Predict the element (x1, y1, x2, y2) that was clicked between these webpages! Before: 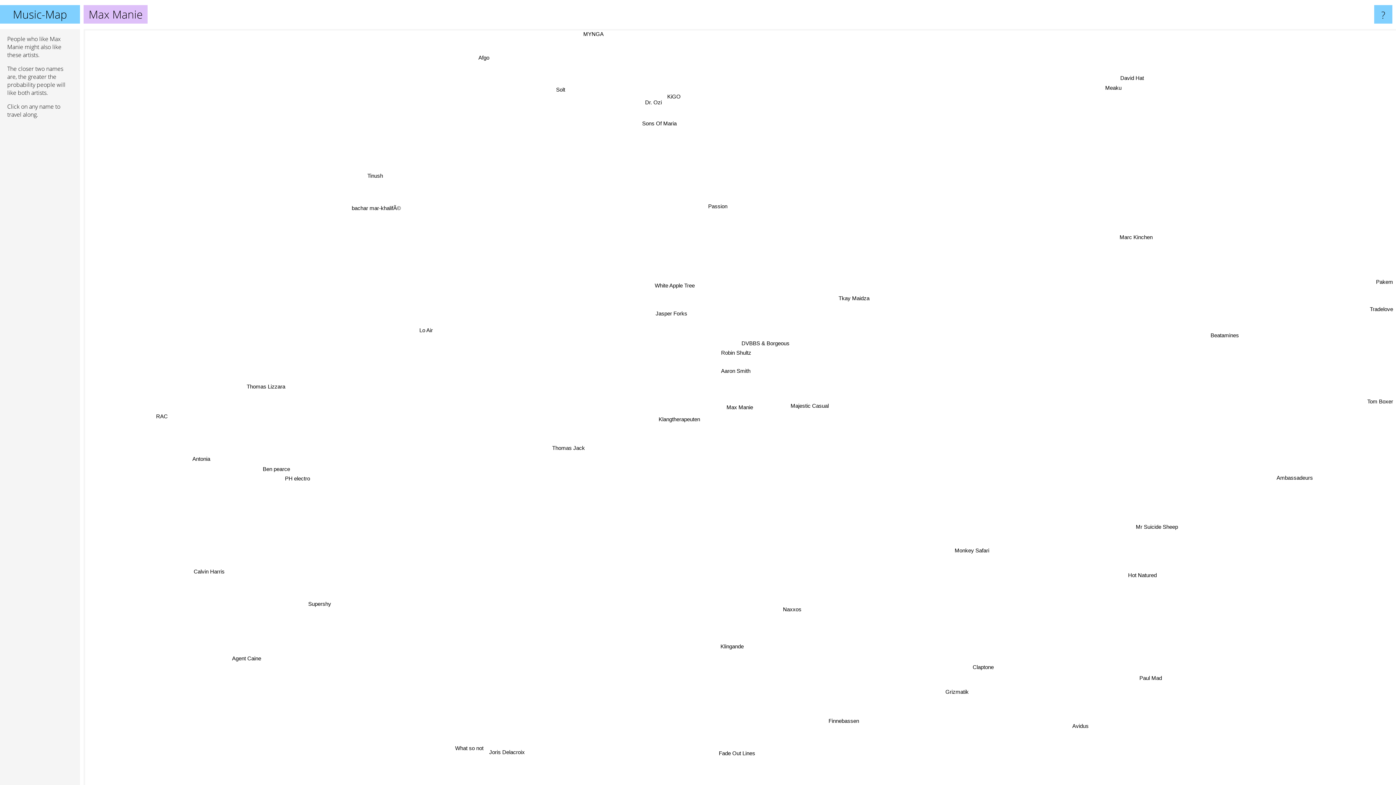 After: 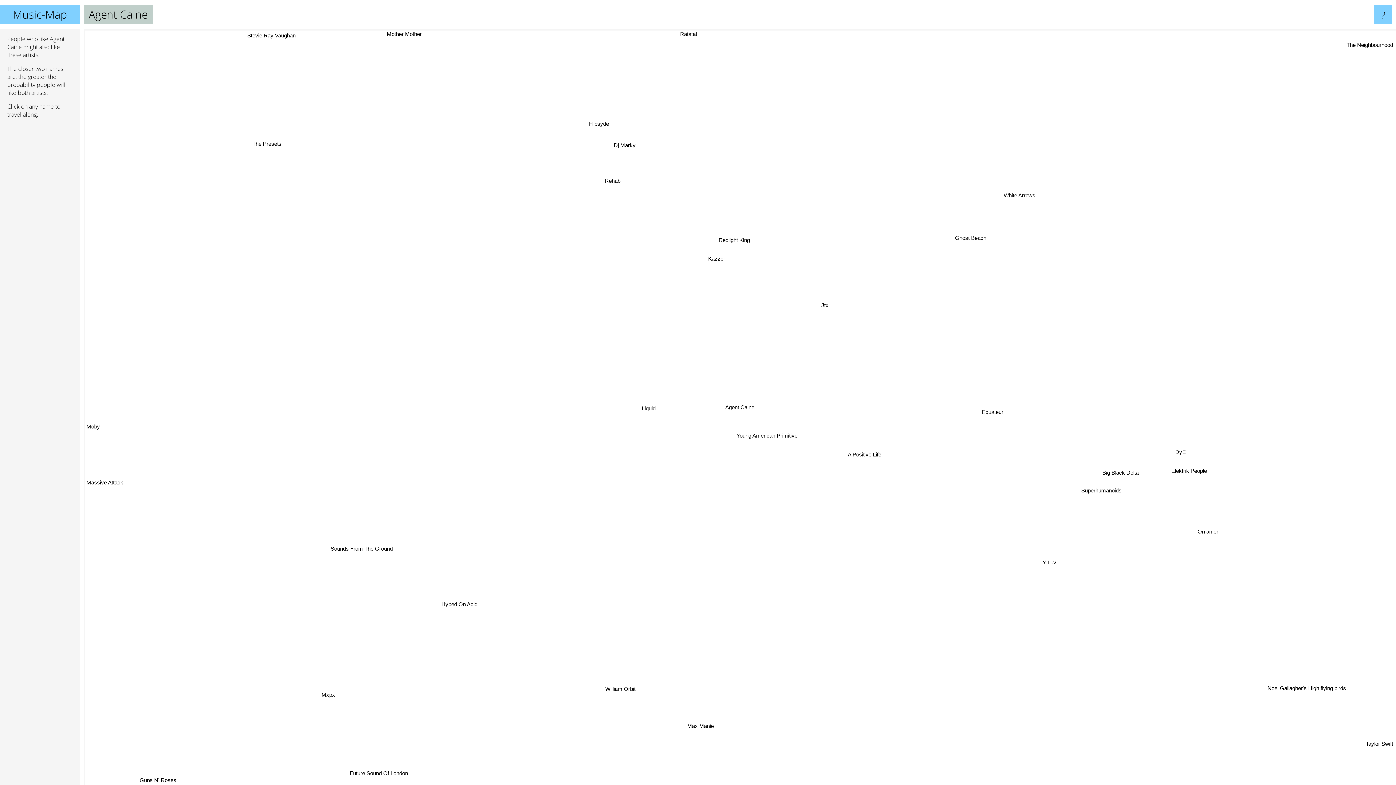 Action: bbox: (298, 700, 333, 710) label: Agent Caine